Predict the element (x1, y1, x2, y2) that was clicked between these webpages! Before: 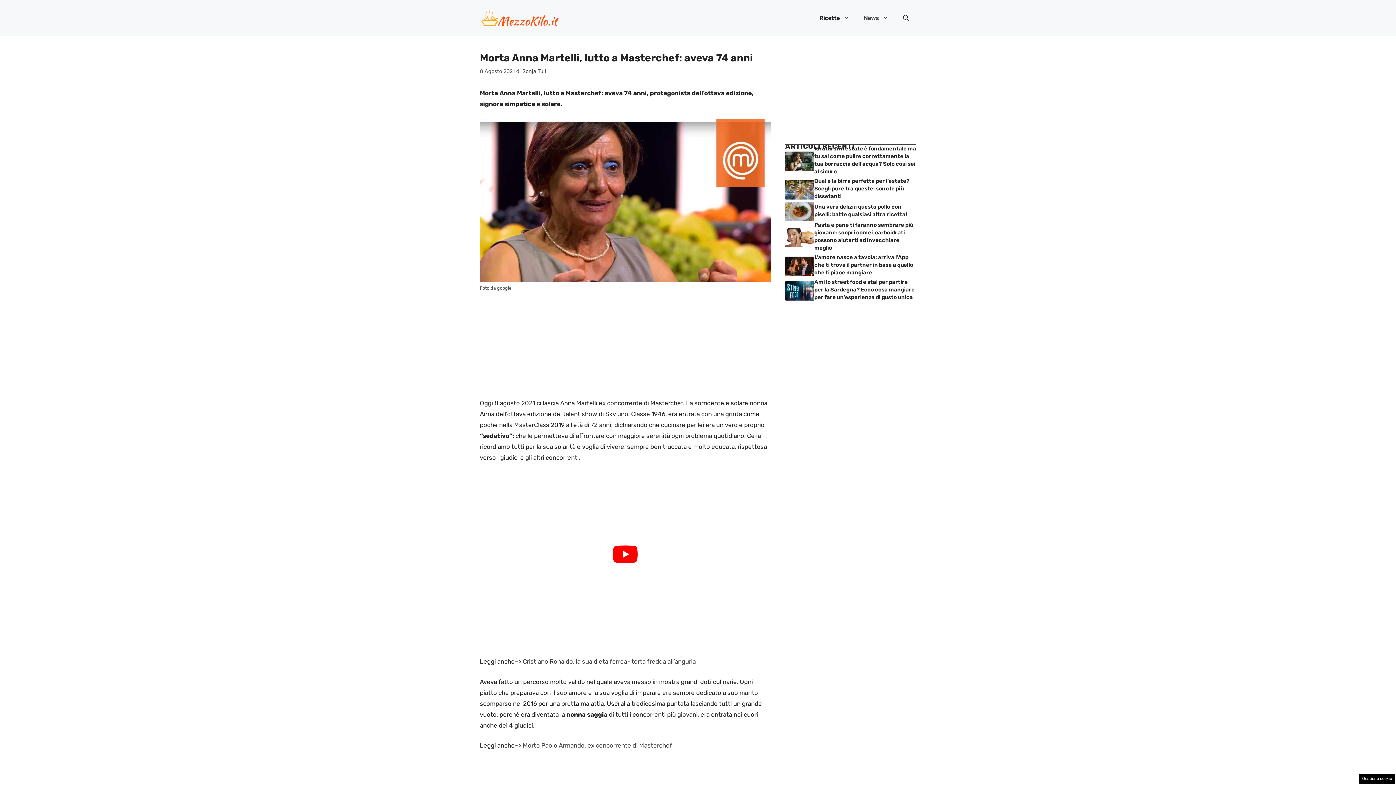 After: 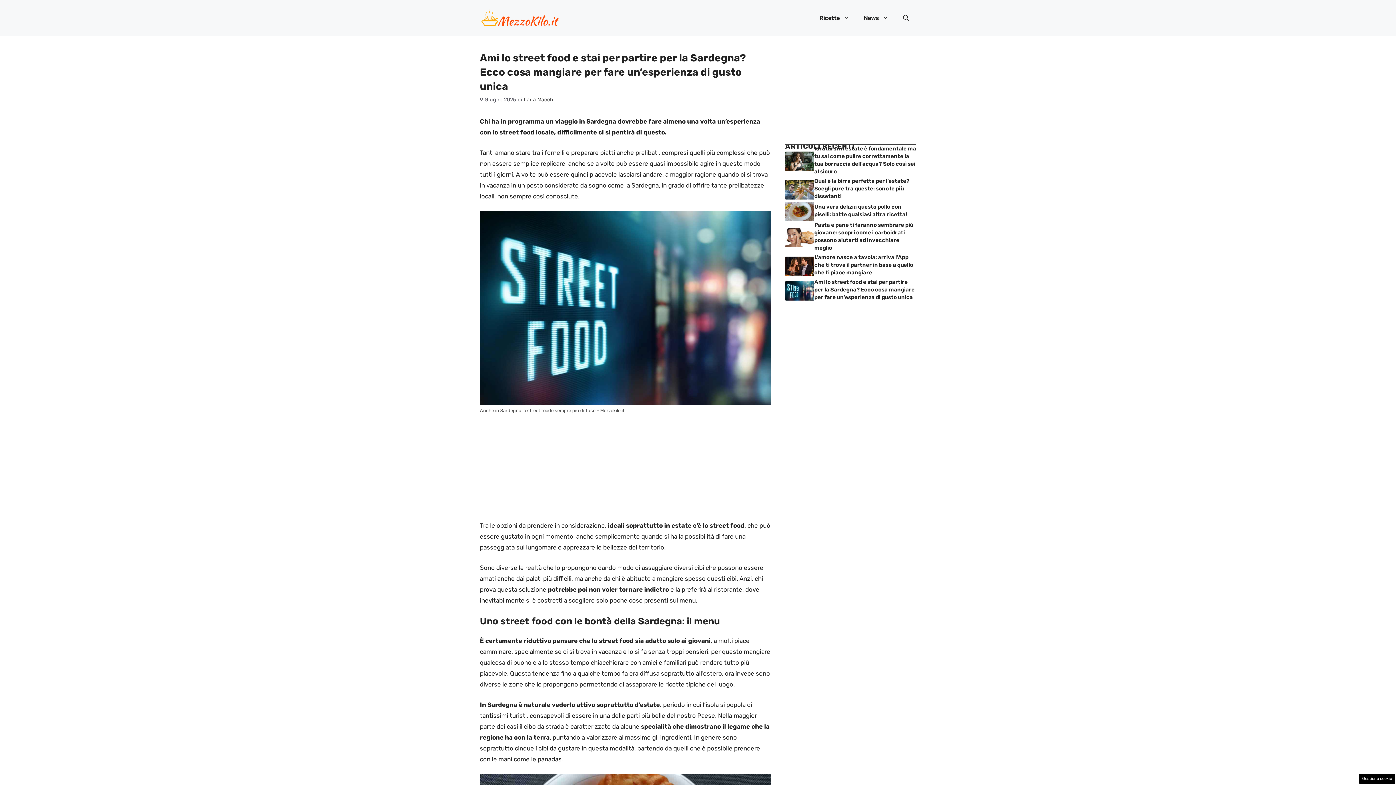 Action: bbox: (785, 286, 814, 294)